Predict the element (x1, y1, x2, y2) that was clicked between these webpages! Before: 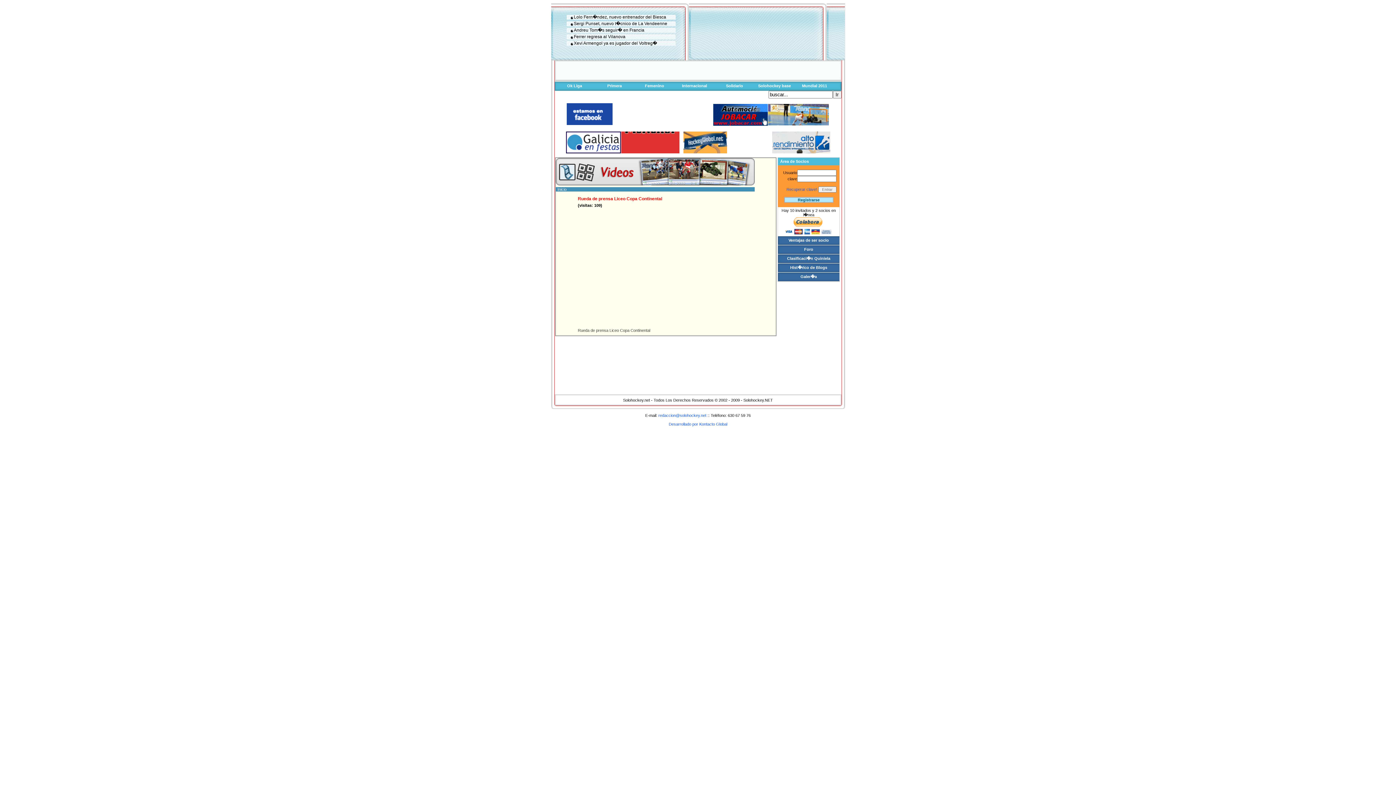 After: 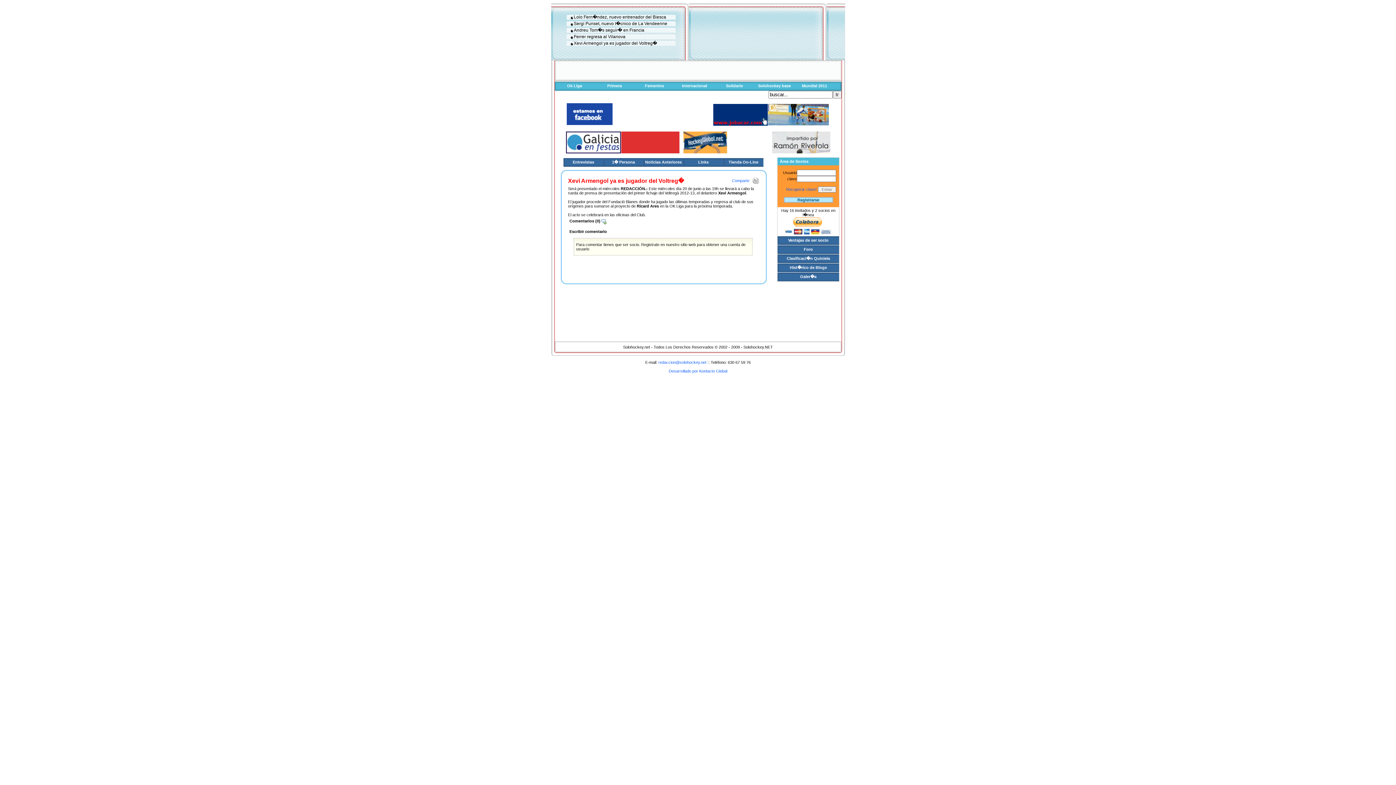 Action: label: Xevi Armengol ya es jugador del Voltreg� bbox: (574, 41, 683, 45)